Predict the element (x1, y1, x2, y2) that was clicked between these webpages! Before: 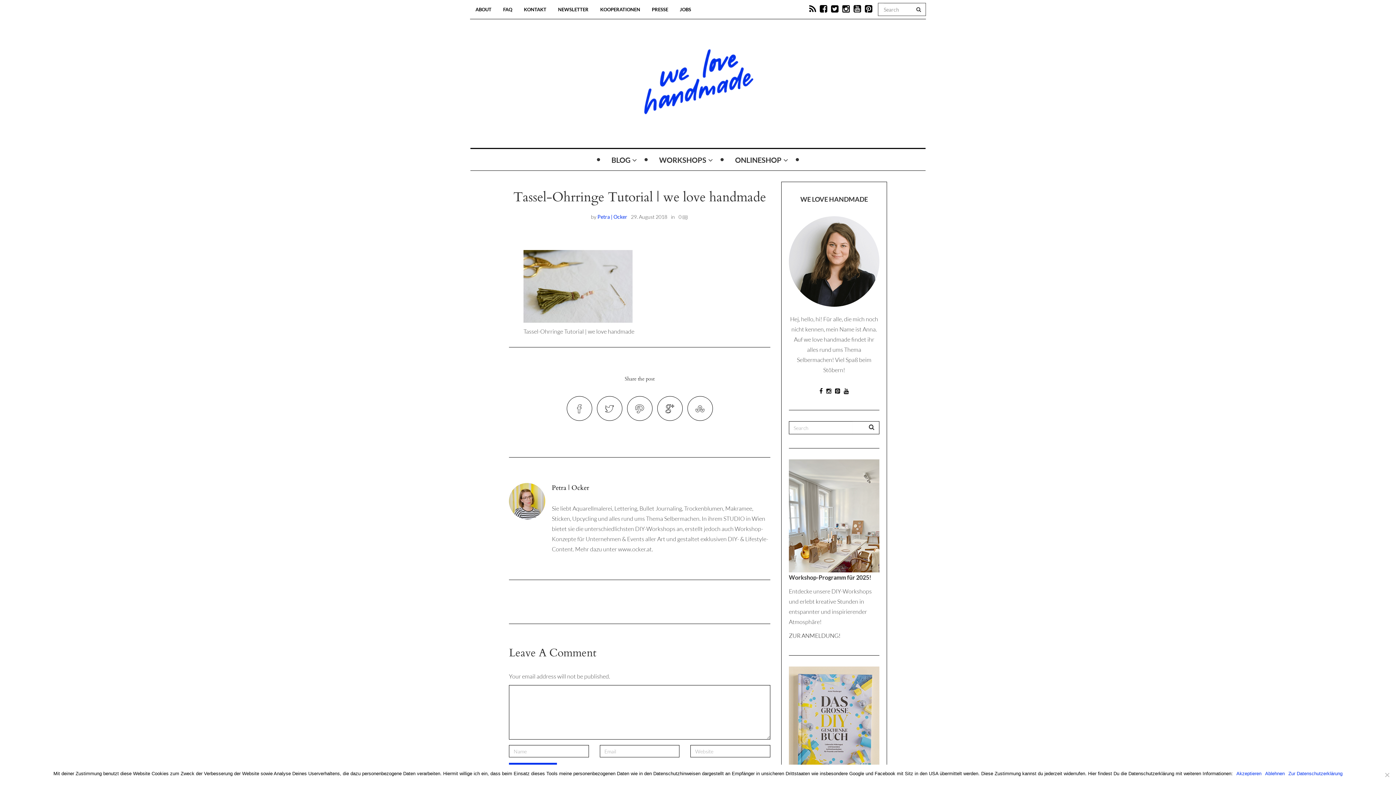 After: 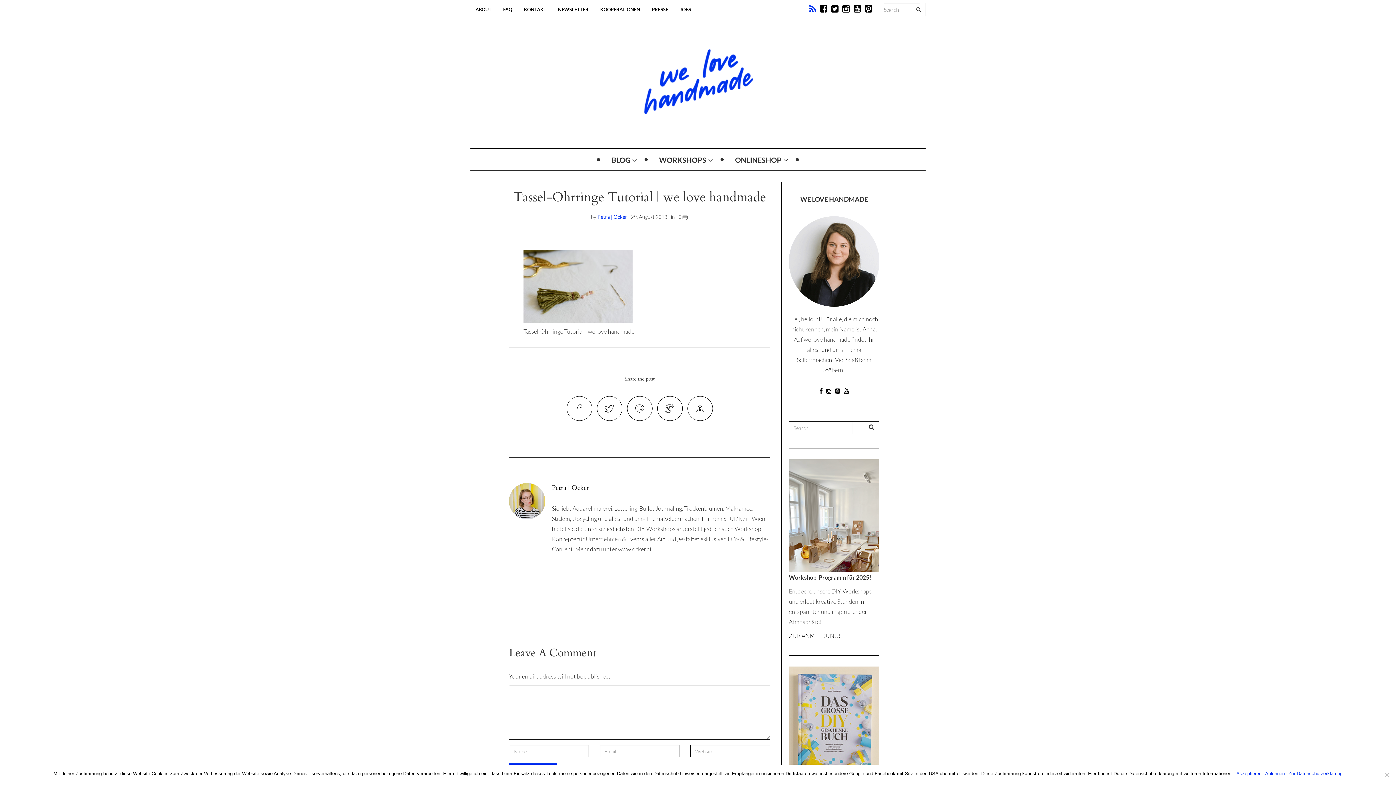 Action: bbox: (809, 3, 816, 13)